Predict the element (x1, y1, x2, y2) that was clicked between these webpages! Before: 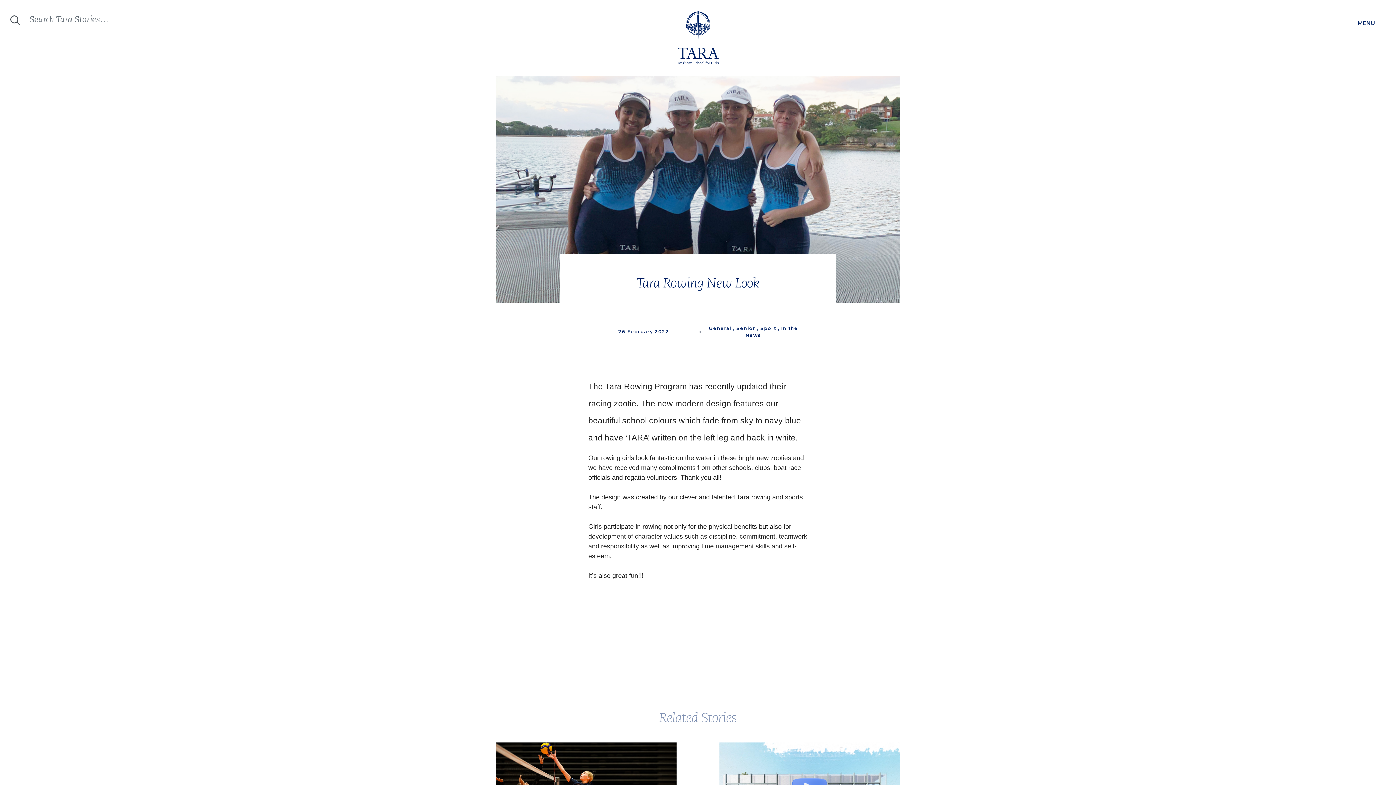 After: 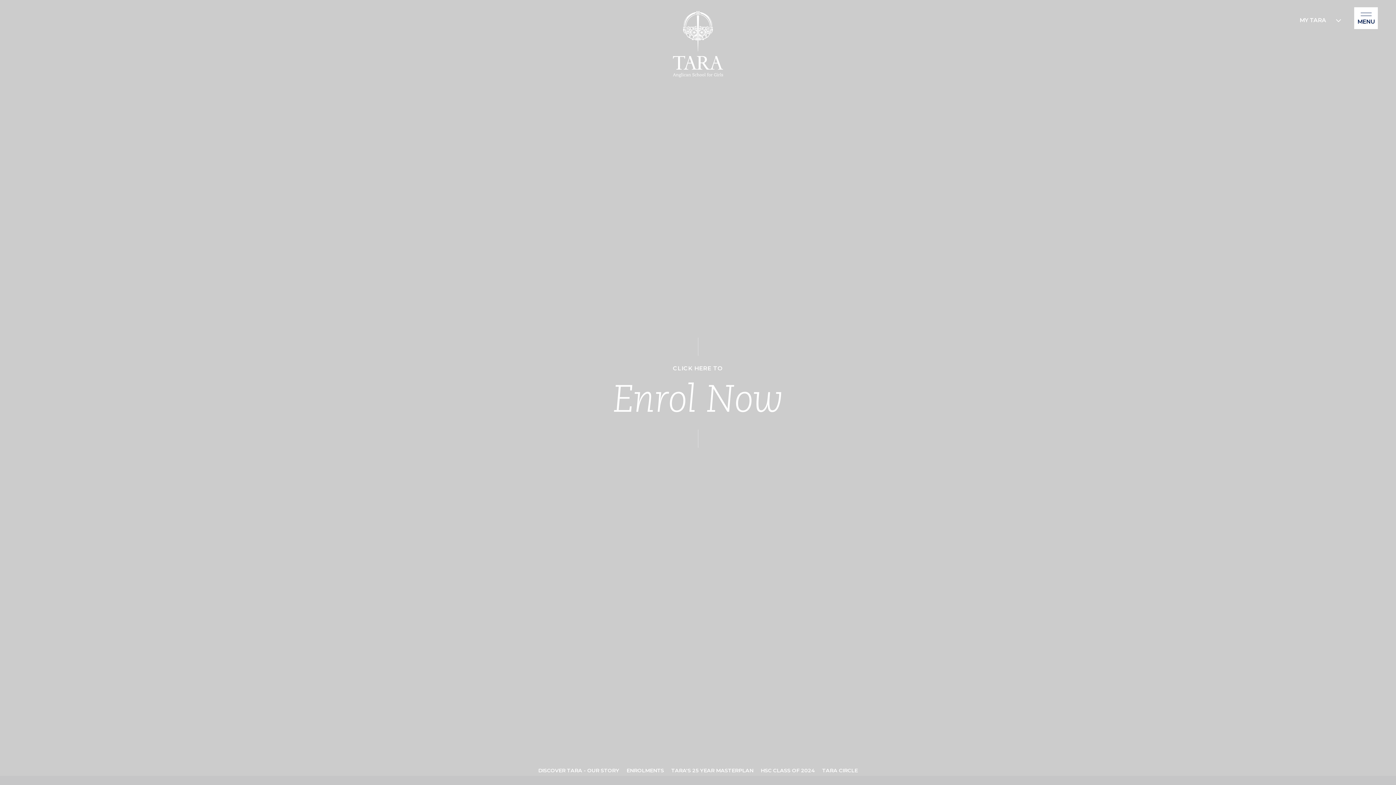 Action: bbox: (470, 10, 925, 65)